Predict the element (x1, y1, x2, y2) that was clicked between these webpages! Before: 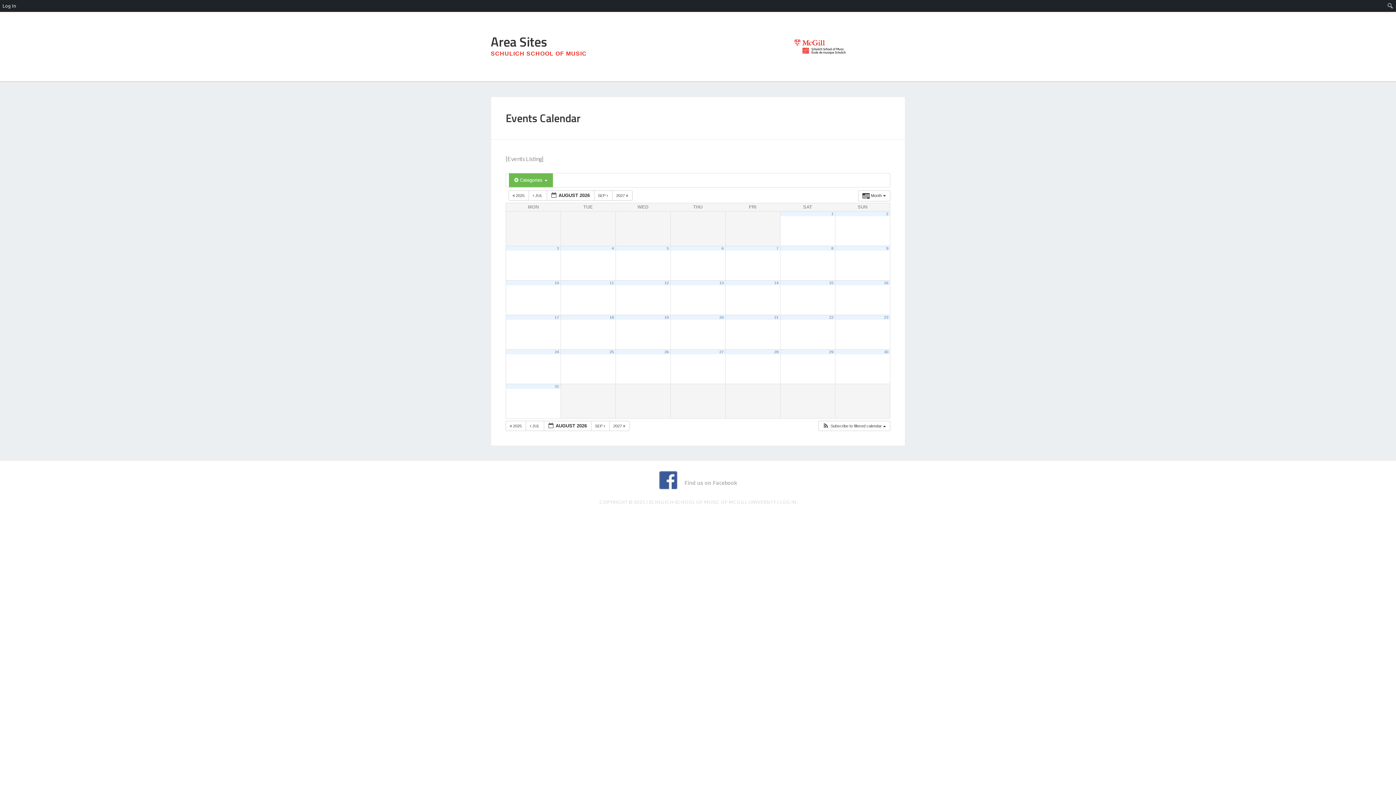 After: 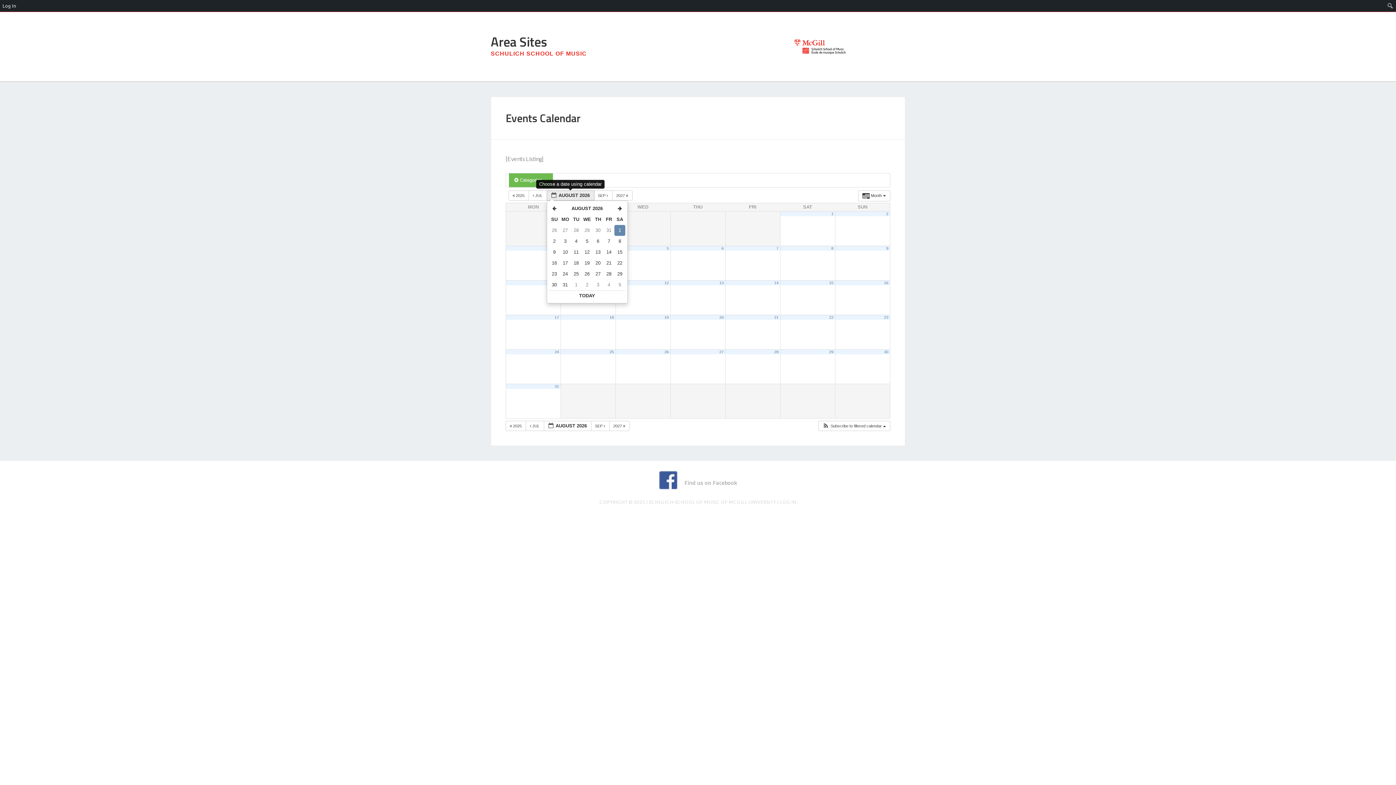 Action: label:  AUGUST 2026  bbox: (546, 190, 594, 200)